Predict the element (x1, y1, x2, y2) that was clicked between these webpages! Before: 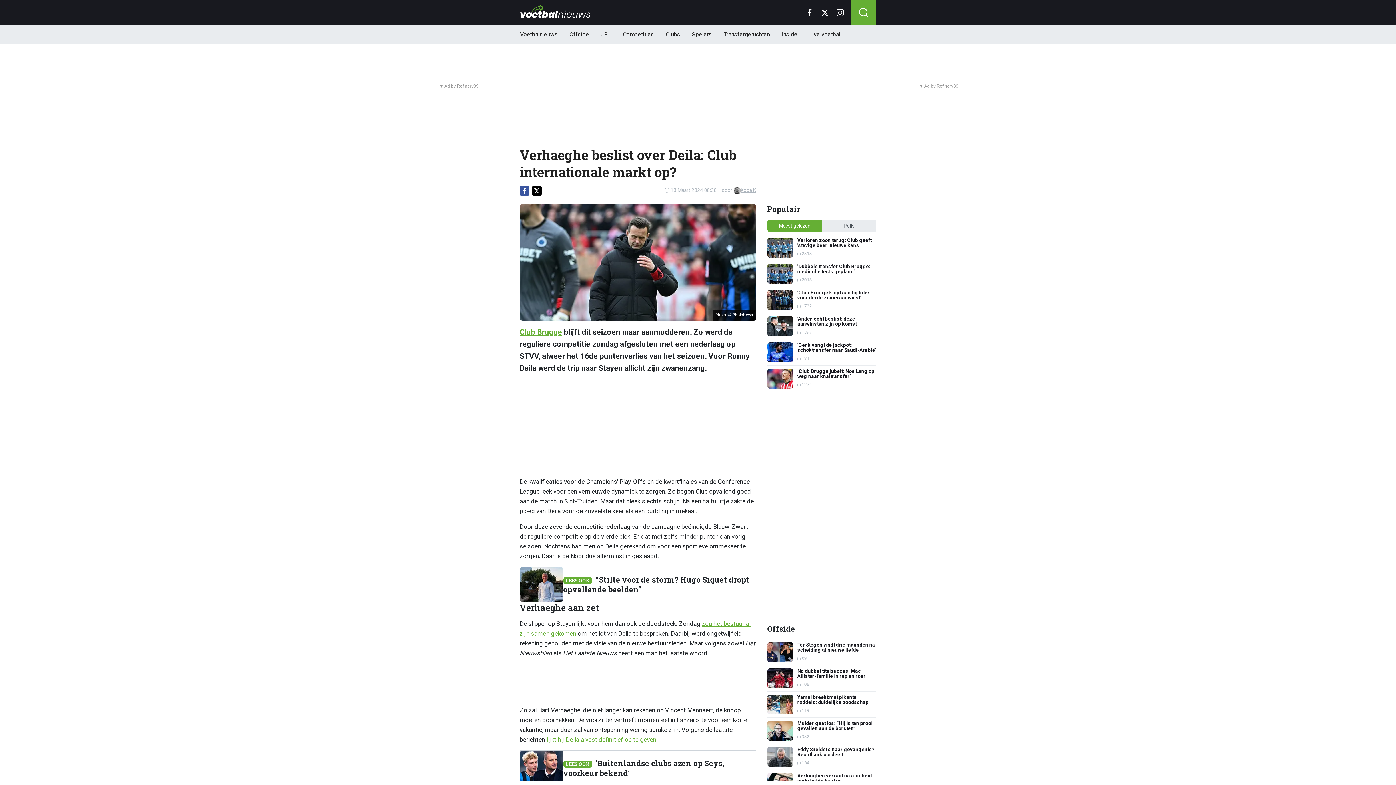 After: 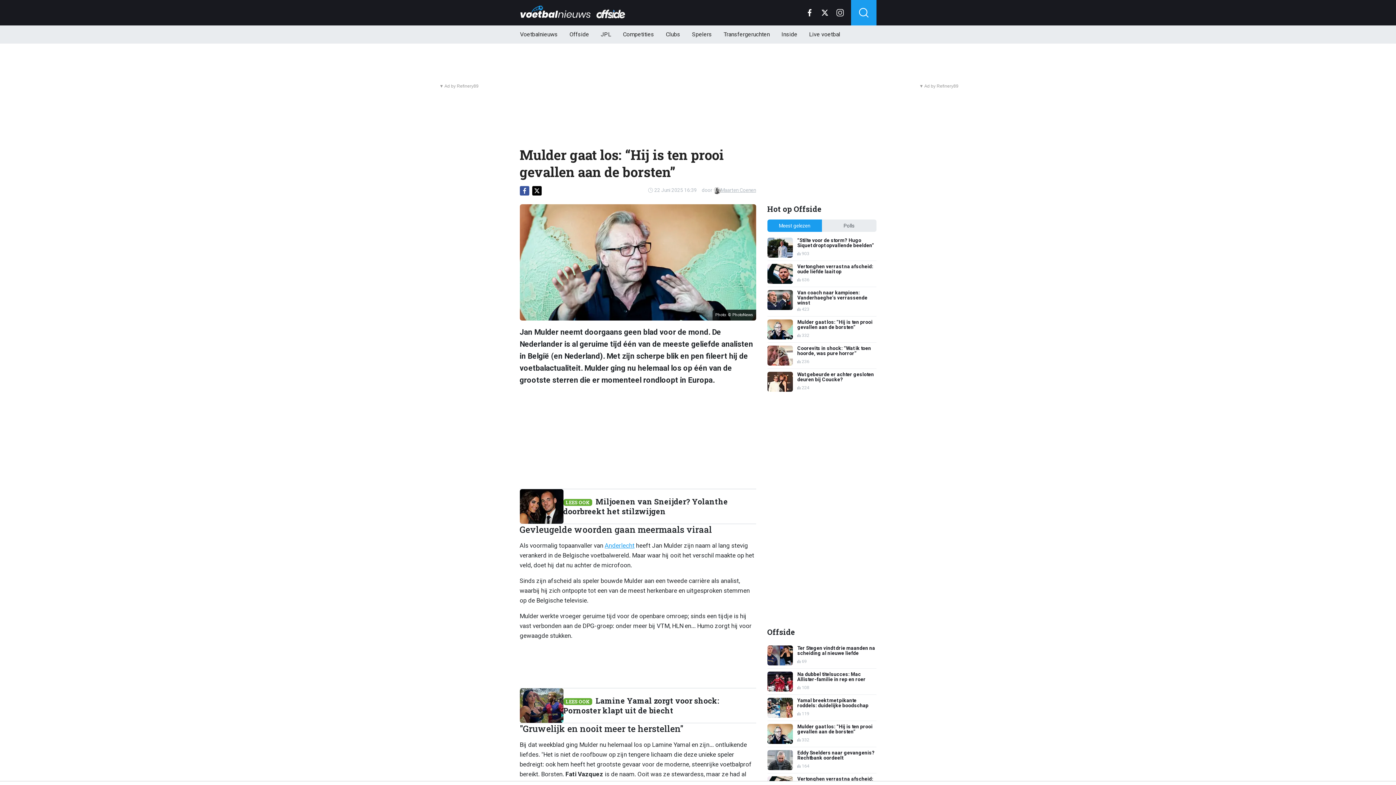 Action: bbox: (767, 720, 876, 740) label: Mulder gaat los: “Hij is ten prooi gevallen aan de borsten”
332